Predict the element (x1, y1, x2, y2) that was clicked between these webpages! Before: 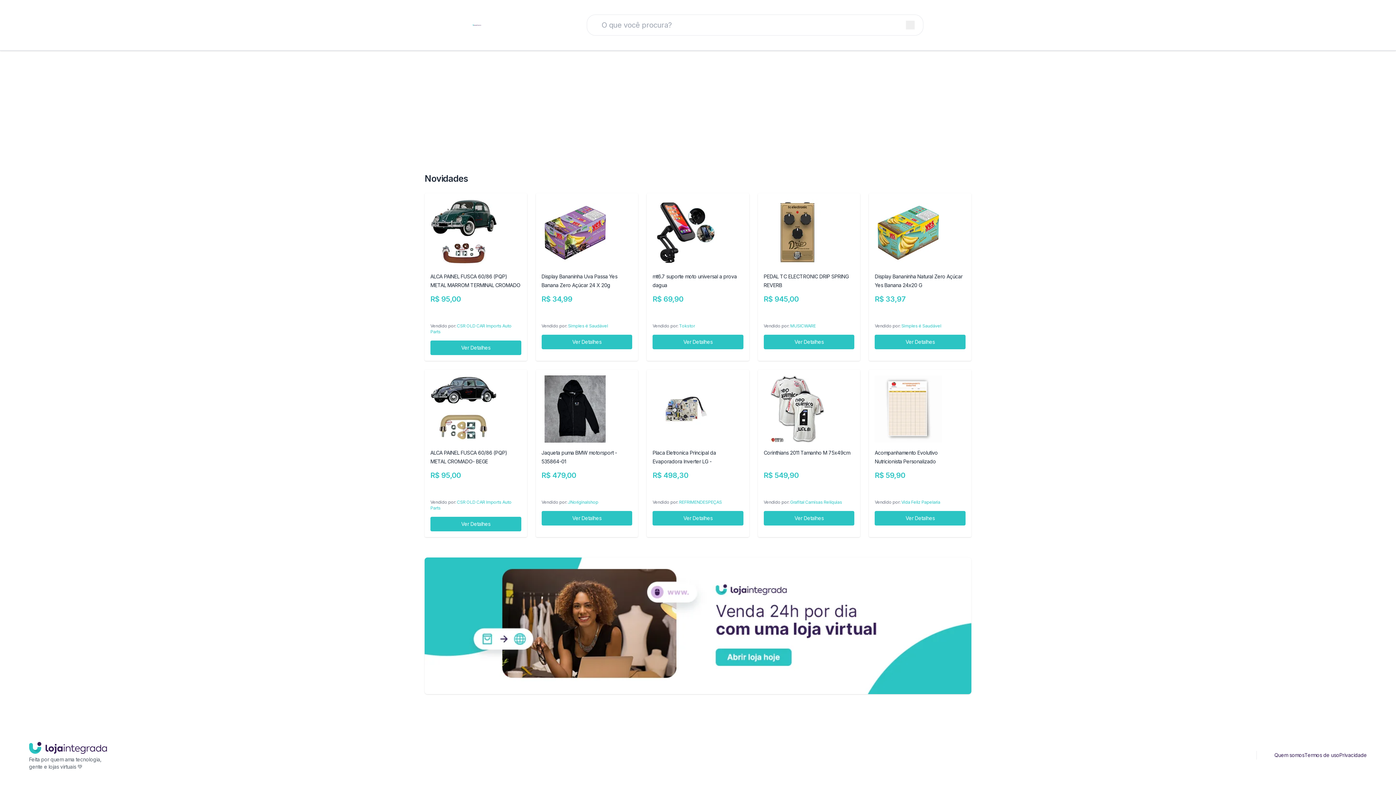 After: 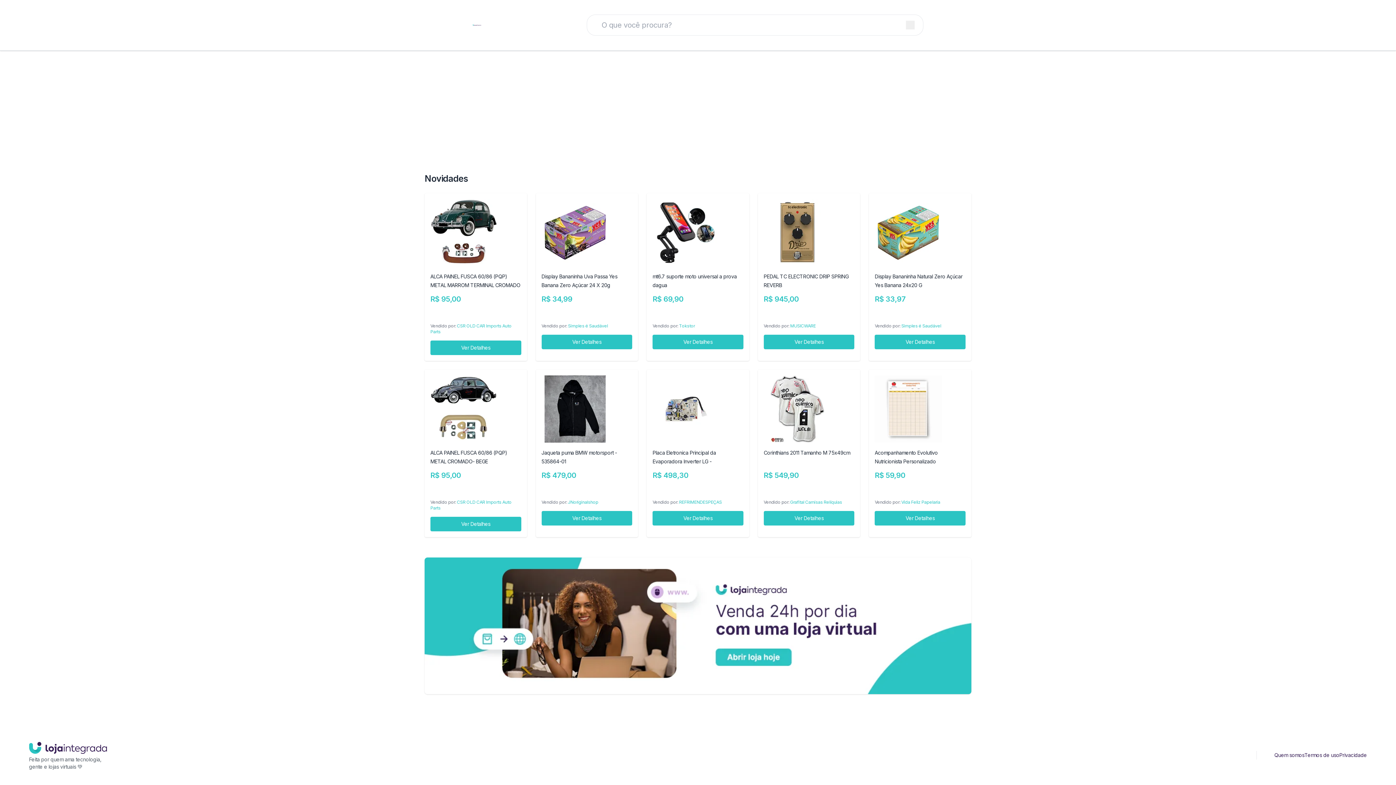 Action: bbox: (1233, 751, 1239, 759)